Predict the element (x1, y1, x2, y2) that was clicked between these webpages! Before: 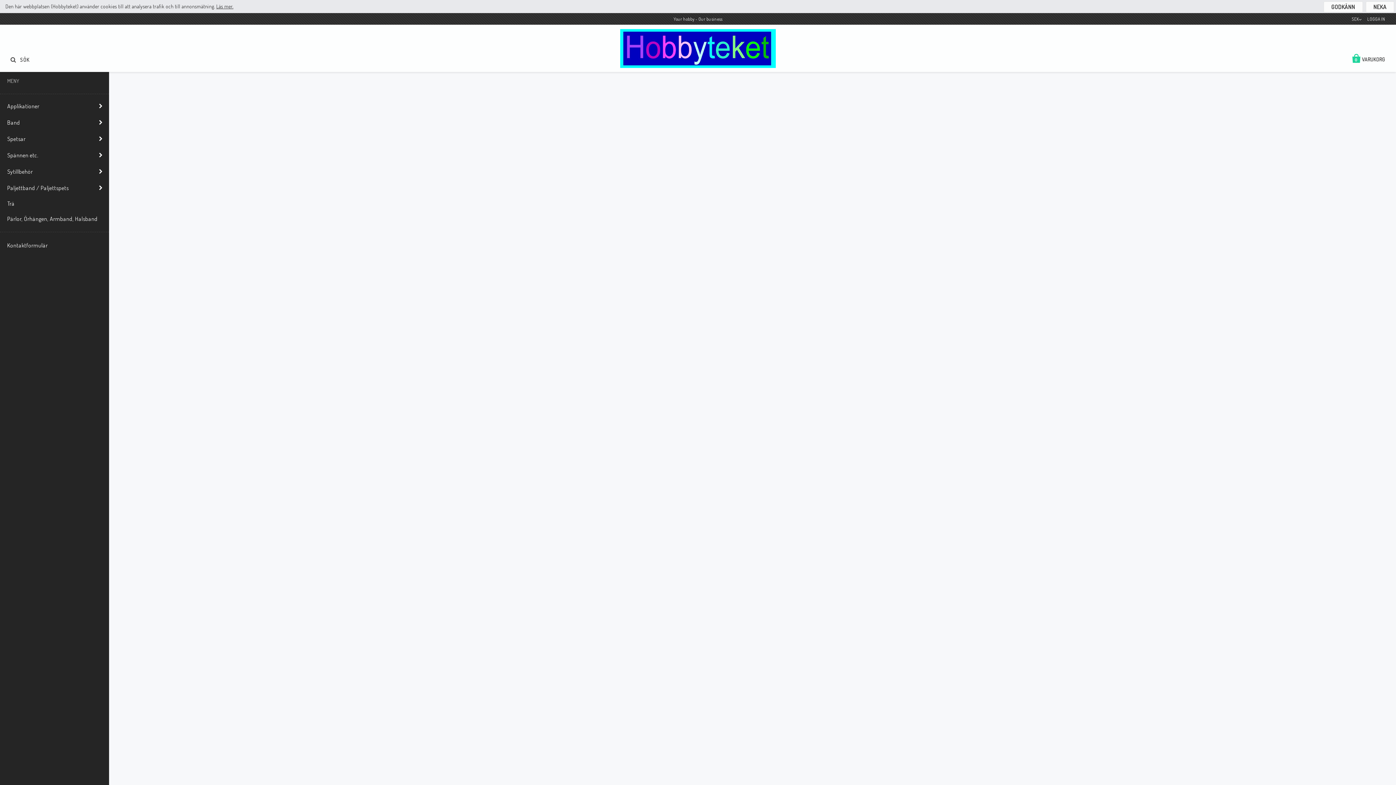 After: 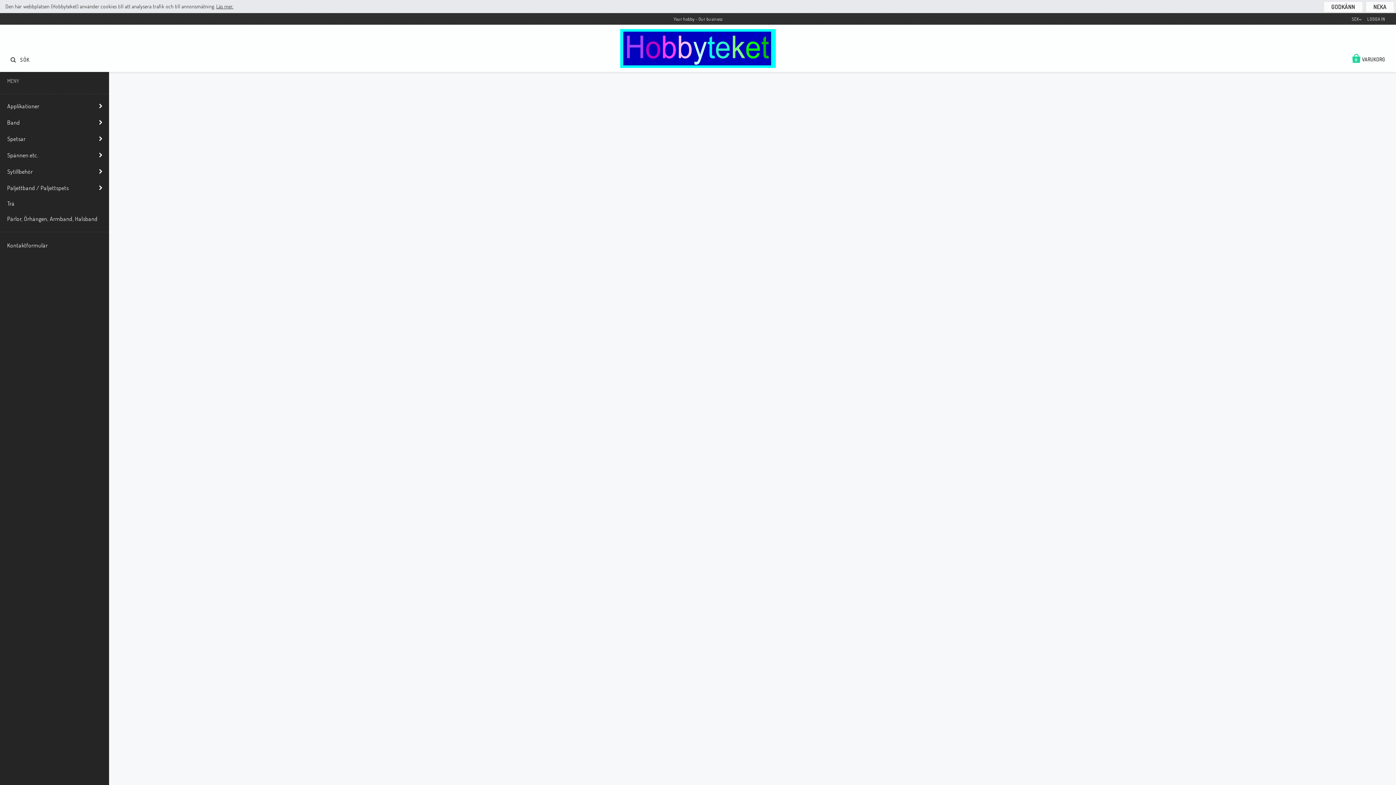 Action: label: Vit iriserande strassrondell 6 mm 5 St. bbox: (546, 696, 637, 709)